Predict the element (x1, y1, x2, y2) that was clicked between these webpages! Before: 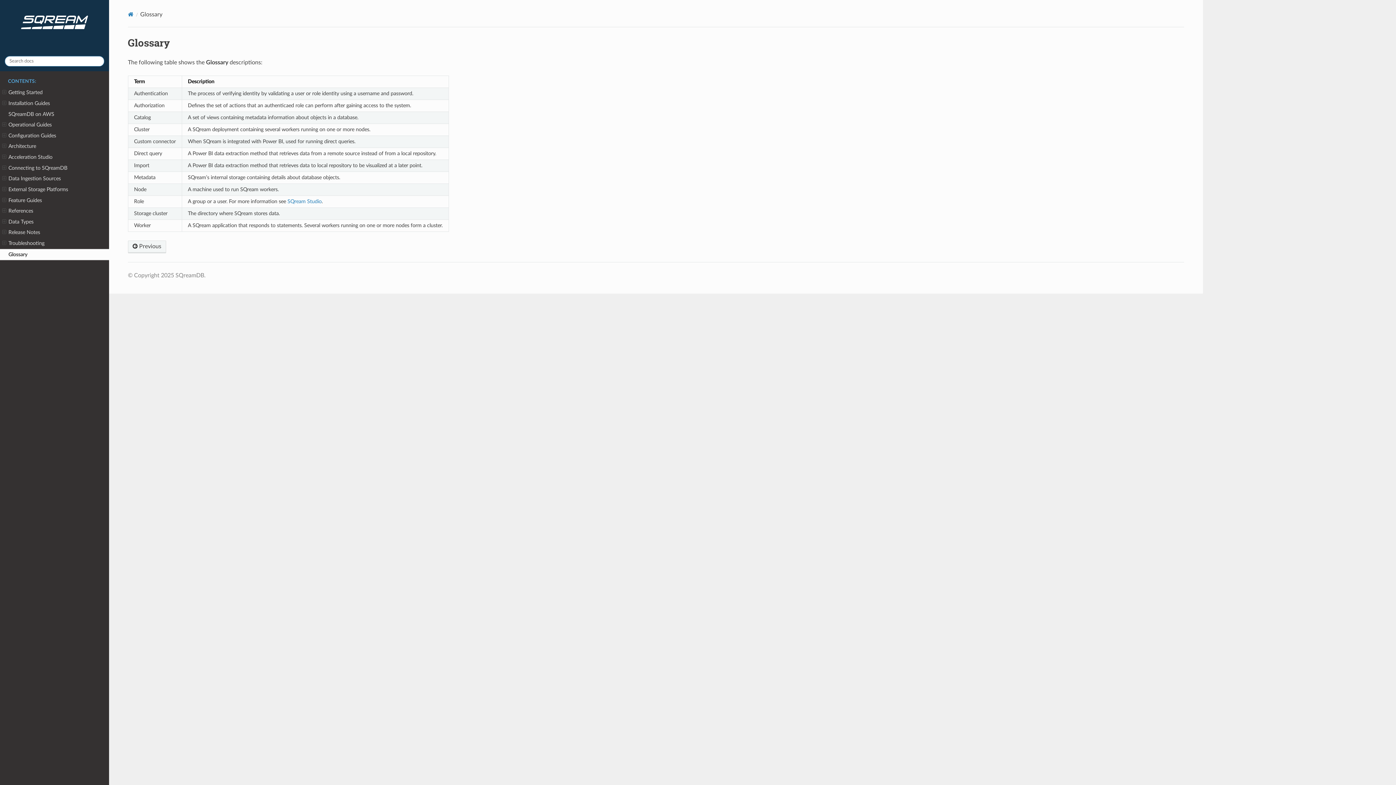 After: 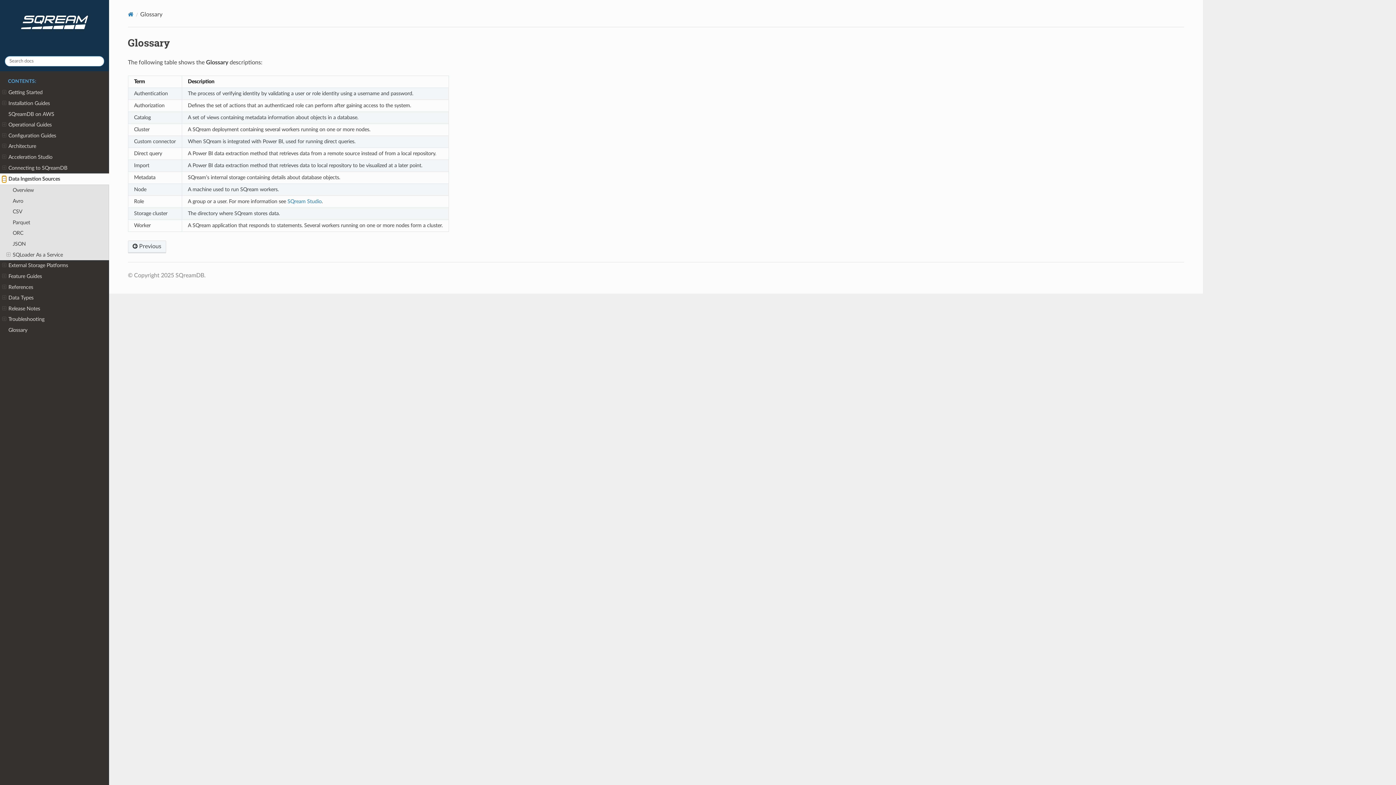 Action: bbox: (2, 175, 6, 182)